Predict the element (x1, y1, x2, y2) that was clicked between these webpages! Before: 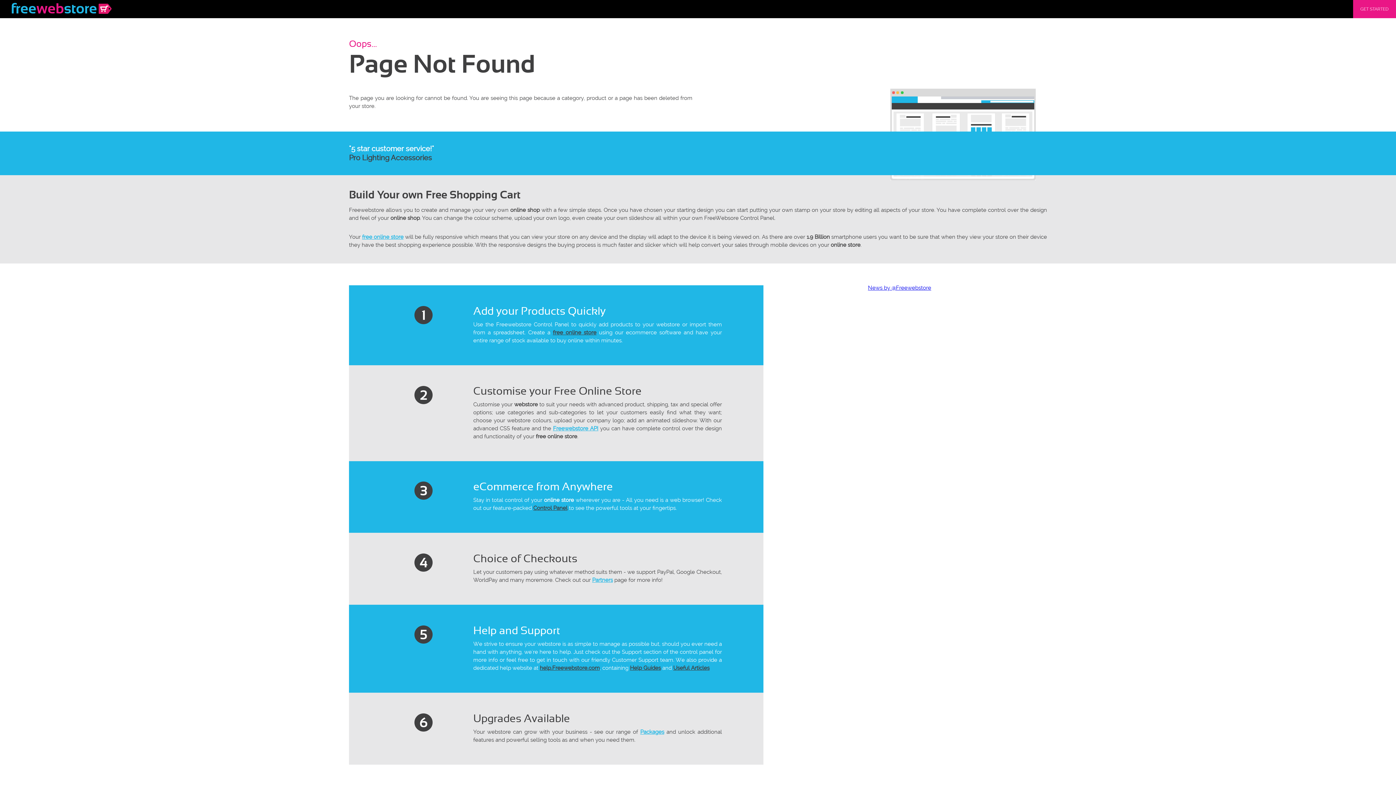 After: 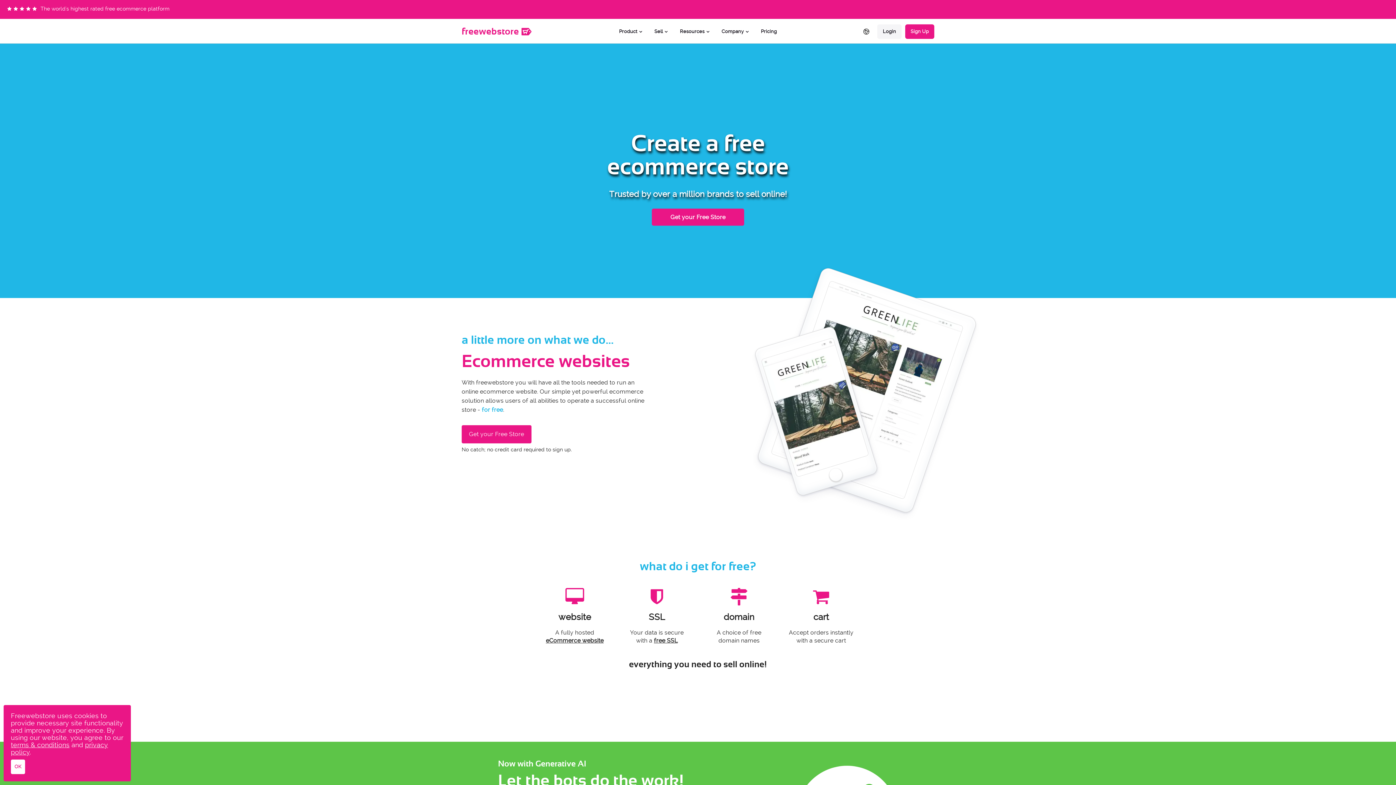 Action: label: free online store bbox: (553, 329, 596, 335)